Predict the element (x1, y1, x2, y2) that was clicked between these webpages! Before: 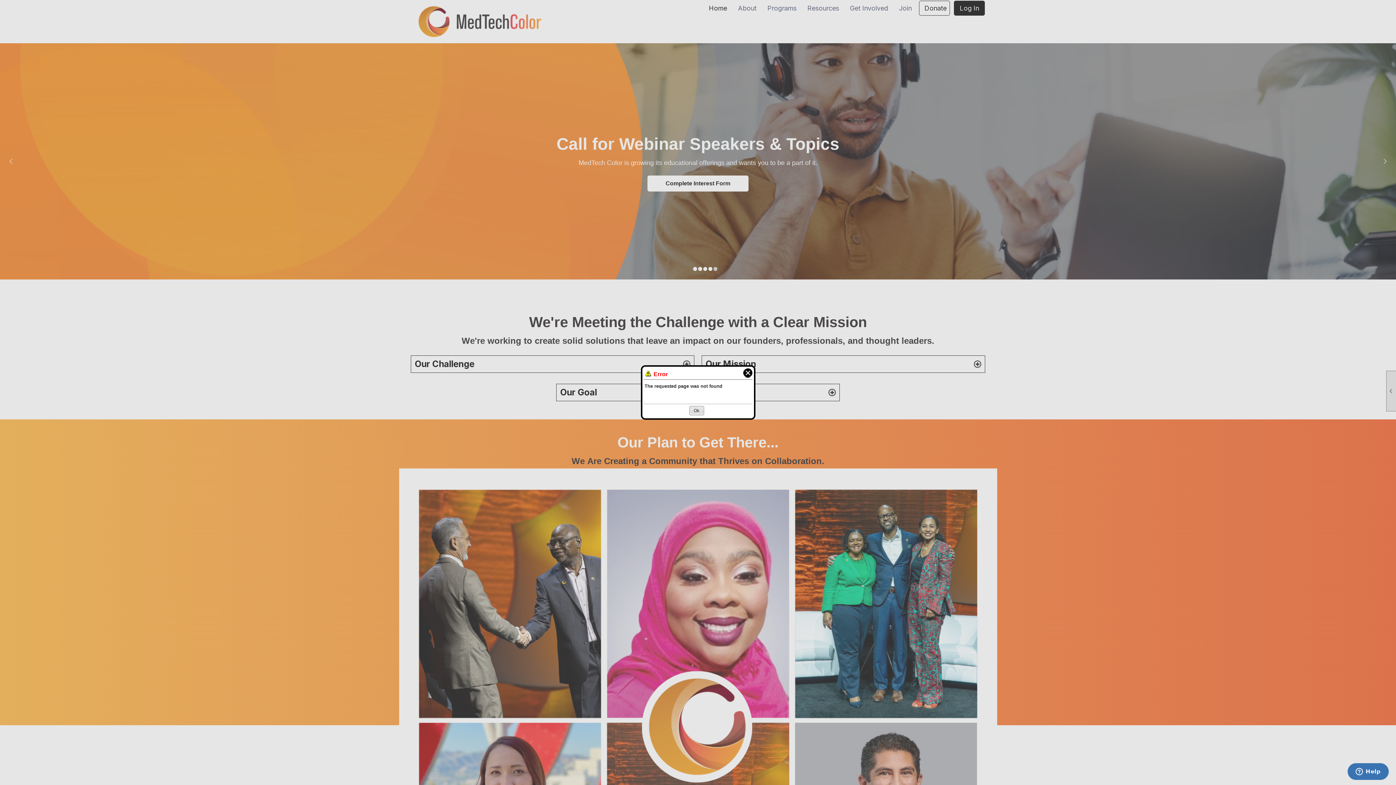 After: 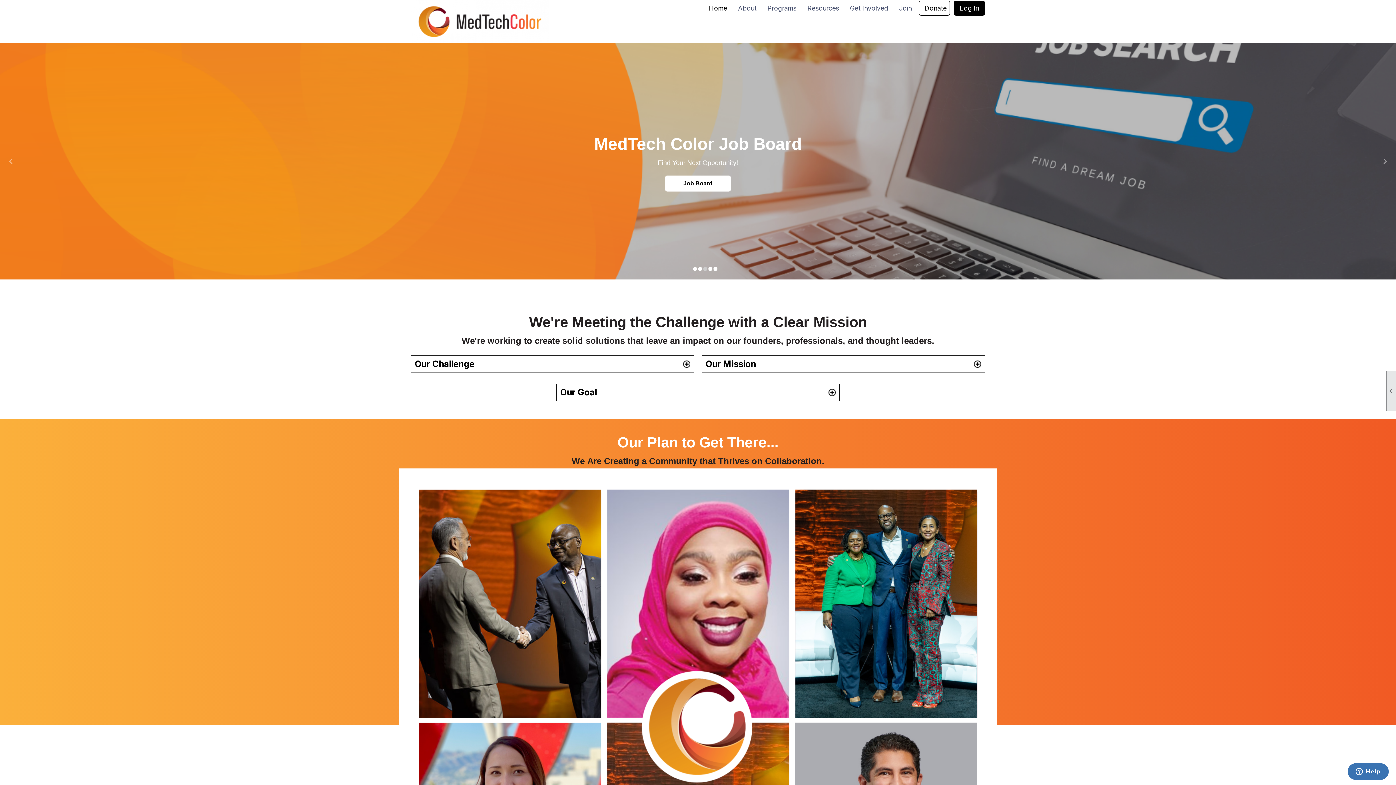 Action: bbox: (741, 367, 750, 378) label: Close